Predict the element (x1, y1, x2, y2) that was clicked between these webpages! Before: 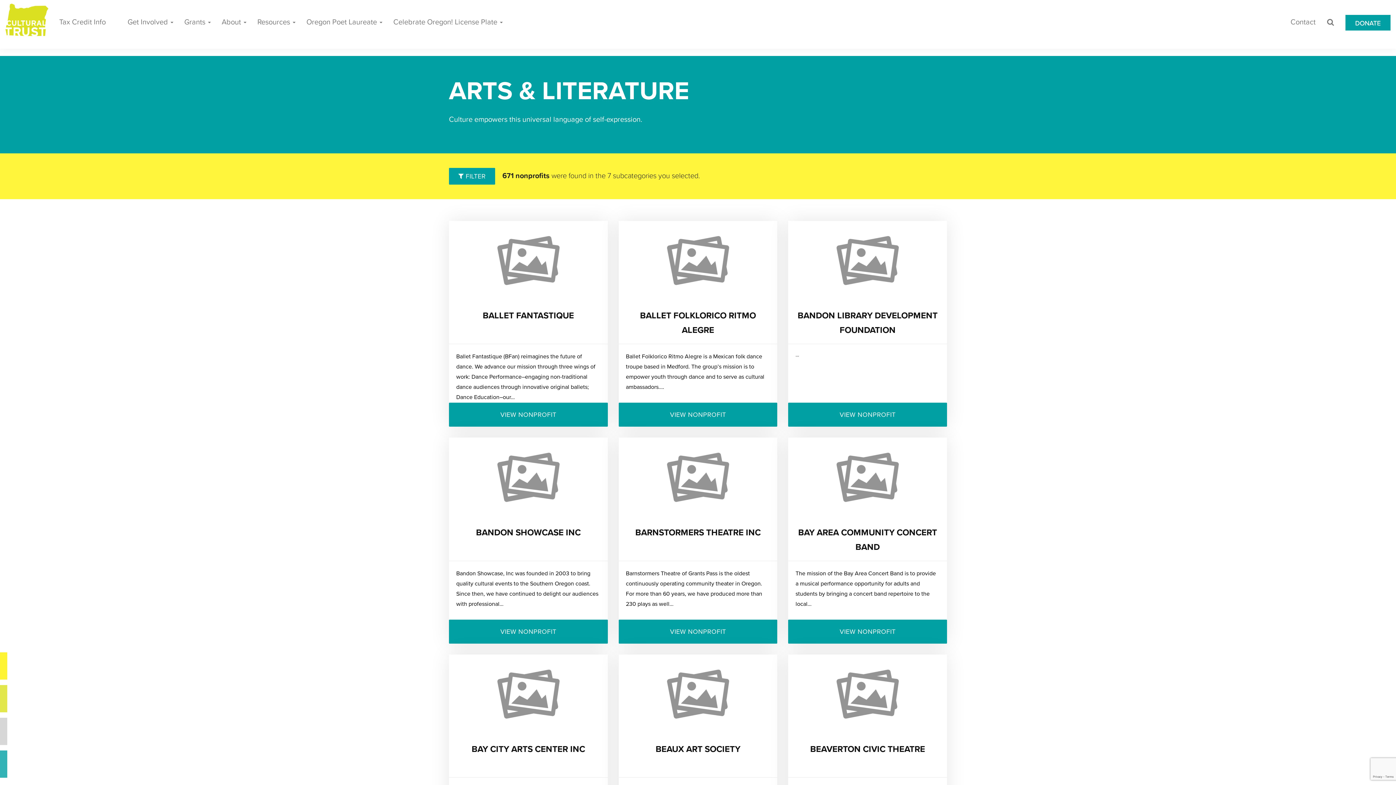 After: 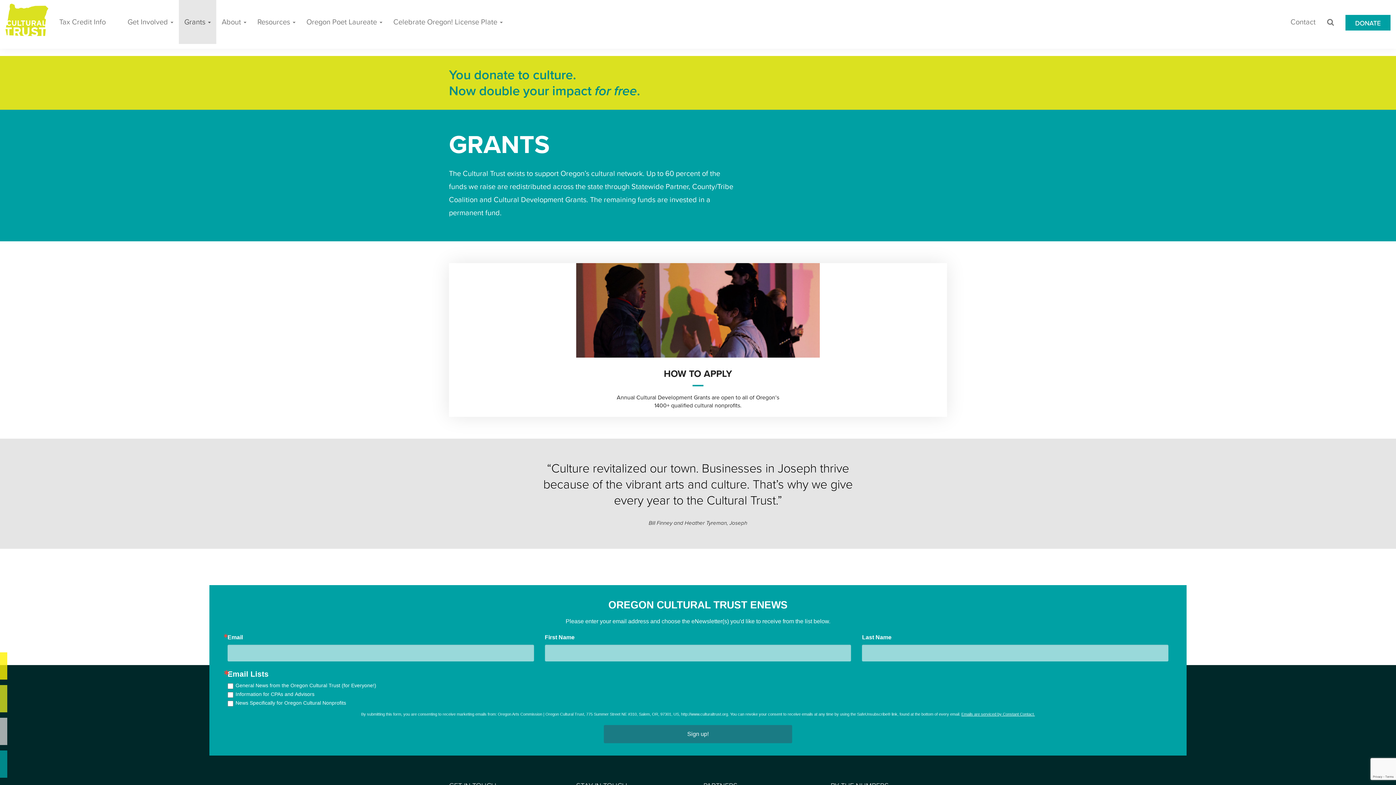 Action: bbox: (178, 0, 216, 44) label: Grants 